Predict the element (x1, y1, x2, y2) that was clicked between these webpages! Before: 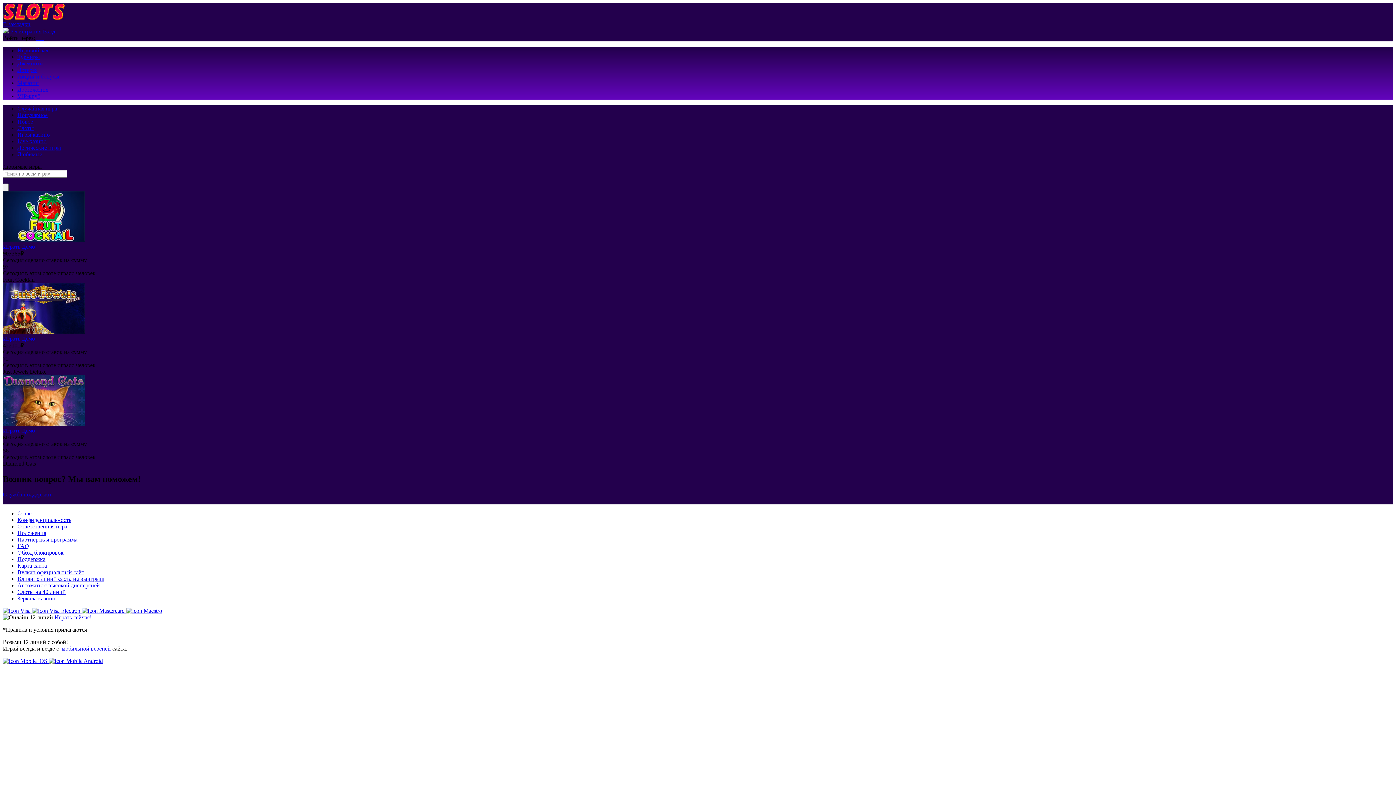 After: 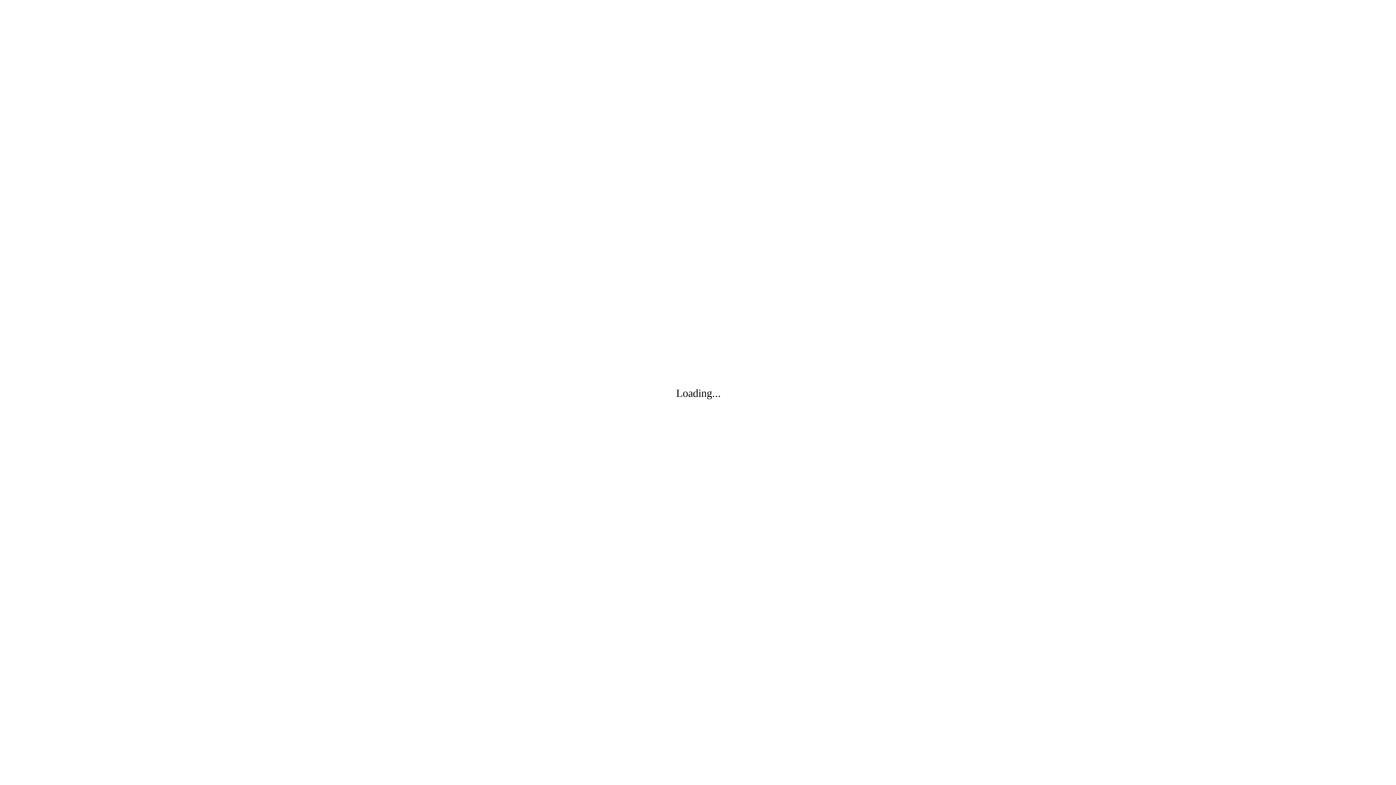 Action: bbox: (37, 34, 39, 41) label:  